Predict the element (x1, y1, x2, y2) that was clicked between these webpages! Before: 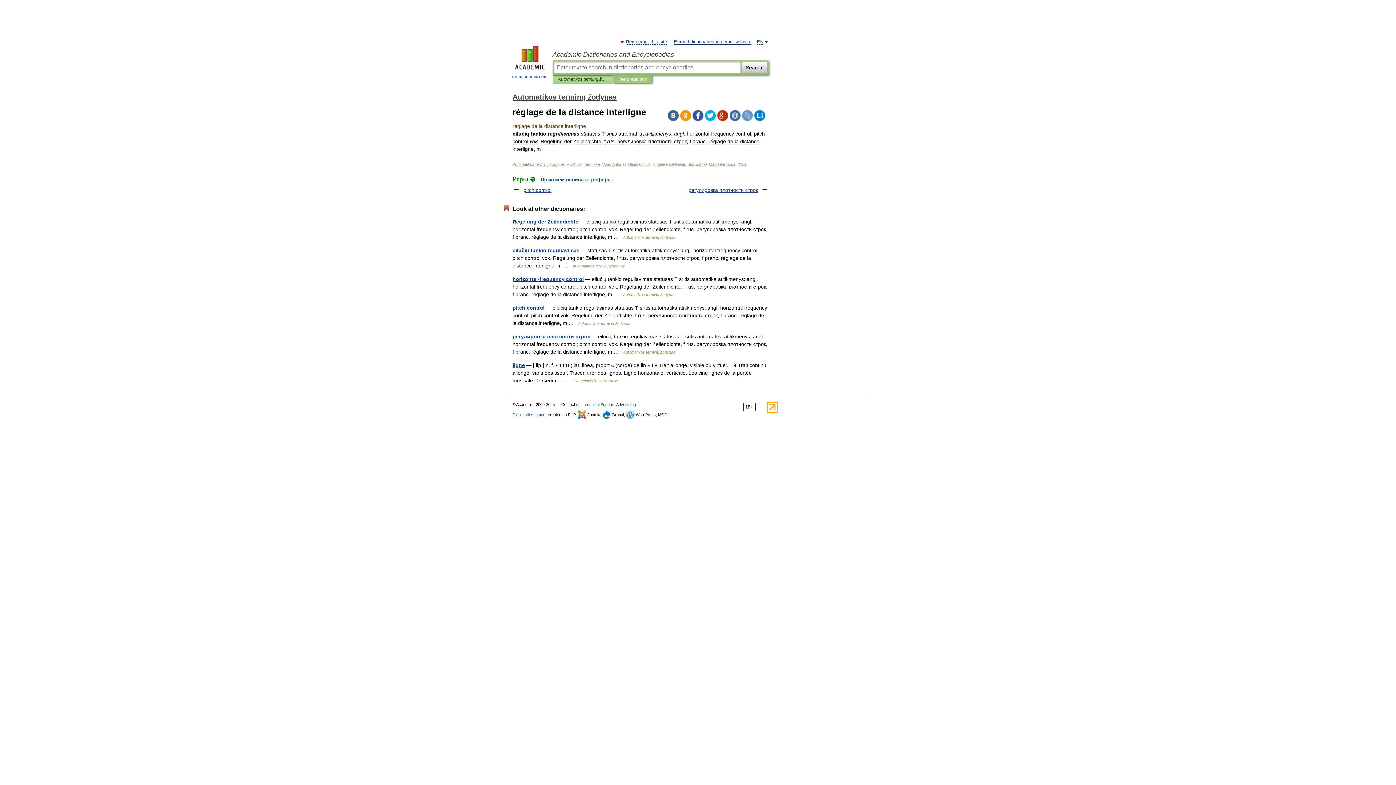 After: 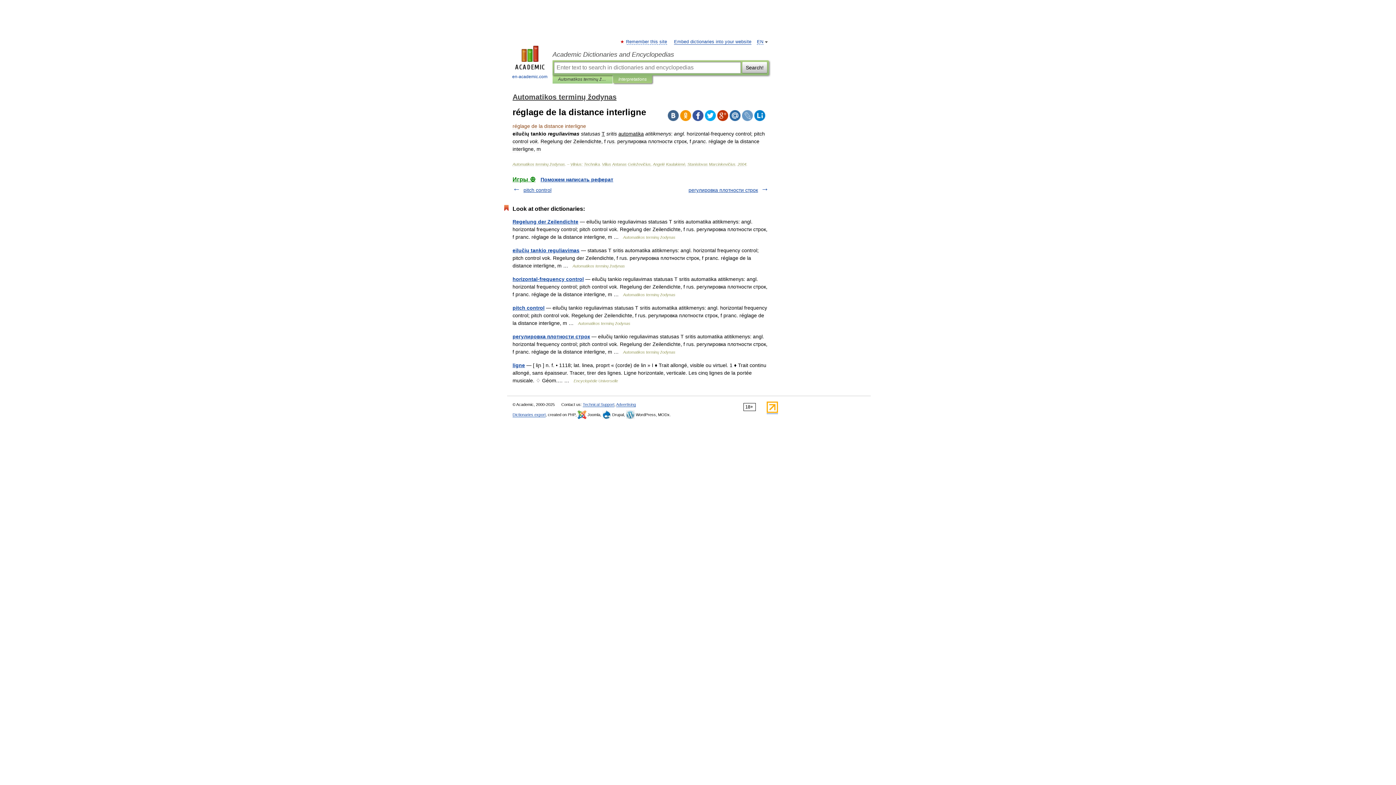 Action: bbox: (754, 110, 765, 121)